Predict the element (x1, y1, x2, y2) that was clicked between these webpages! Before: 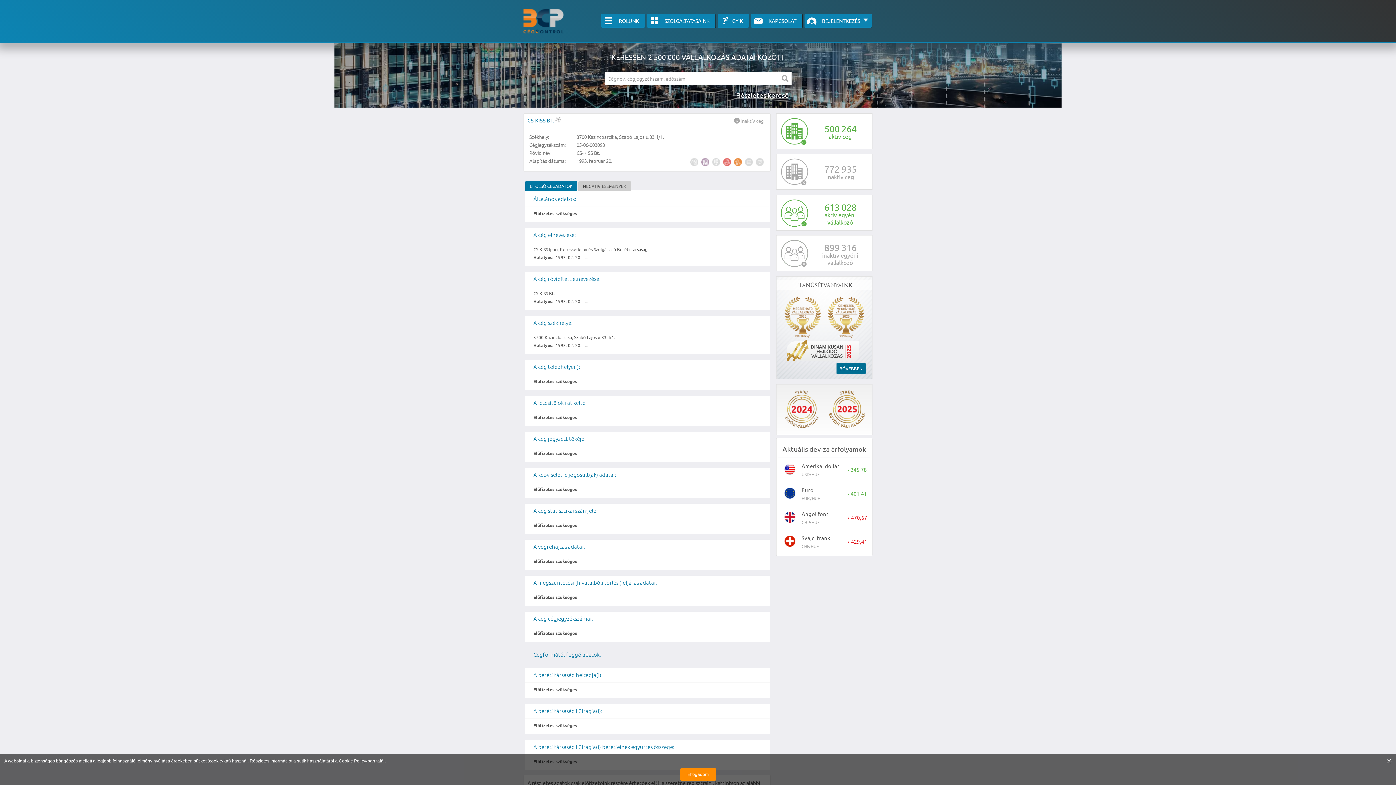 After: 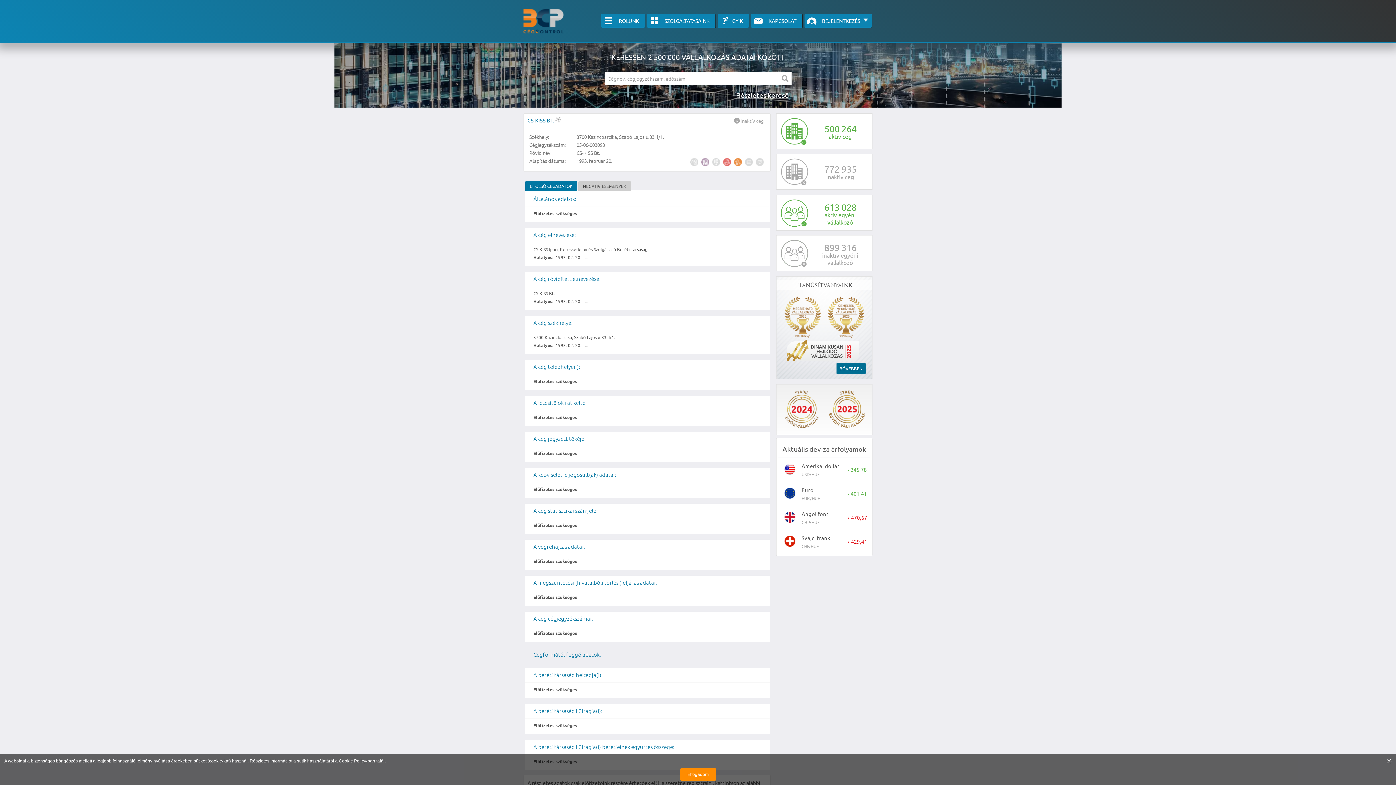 Action: label: CS-KISS BT.  bbox: (527, 116, 555, 123)